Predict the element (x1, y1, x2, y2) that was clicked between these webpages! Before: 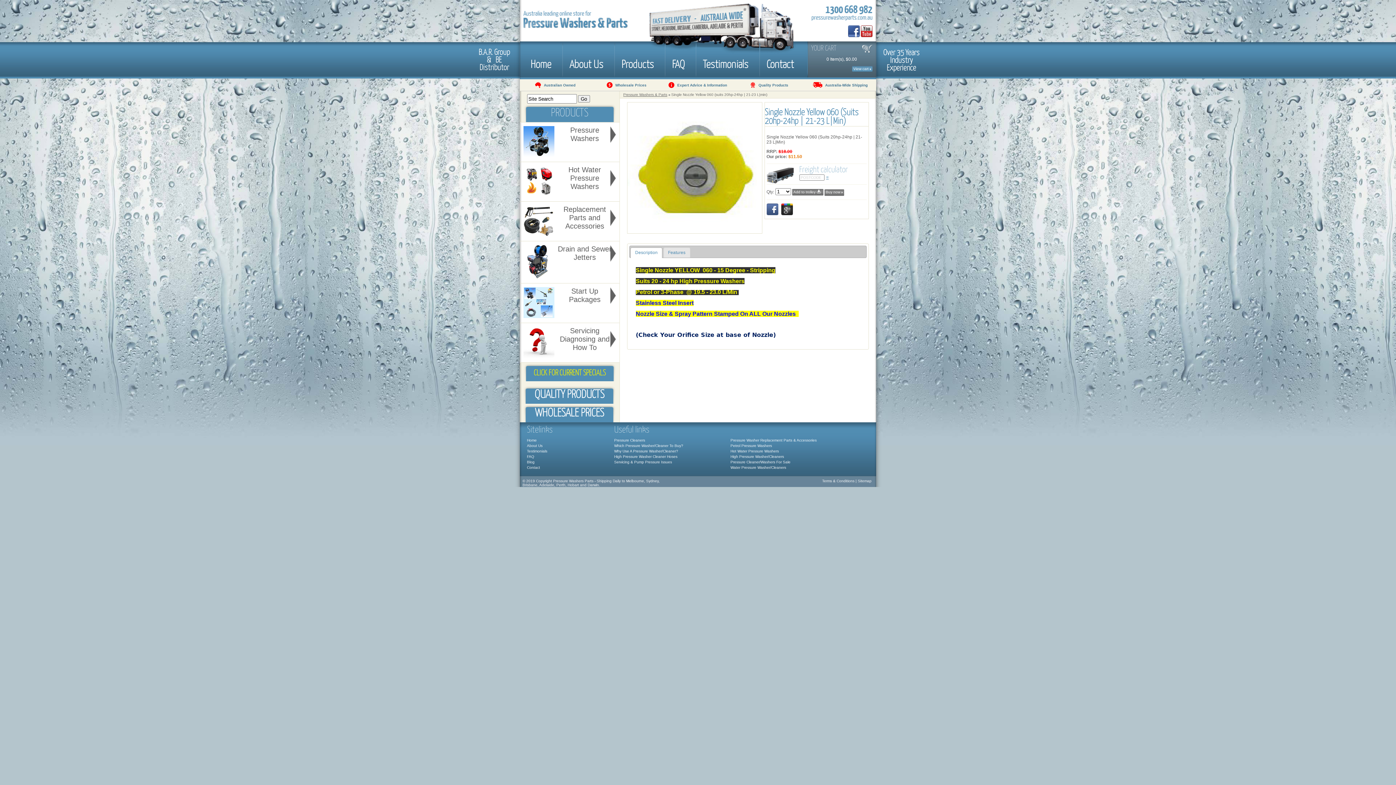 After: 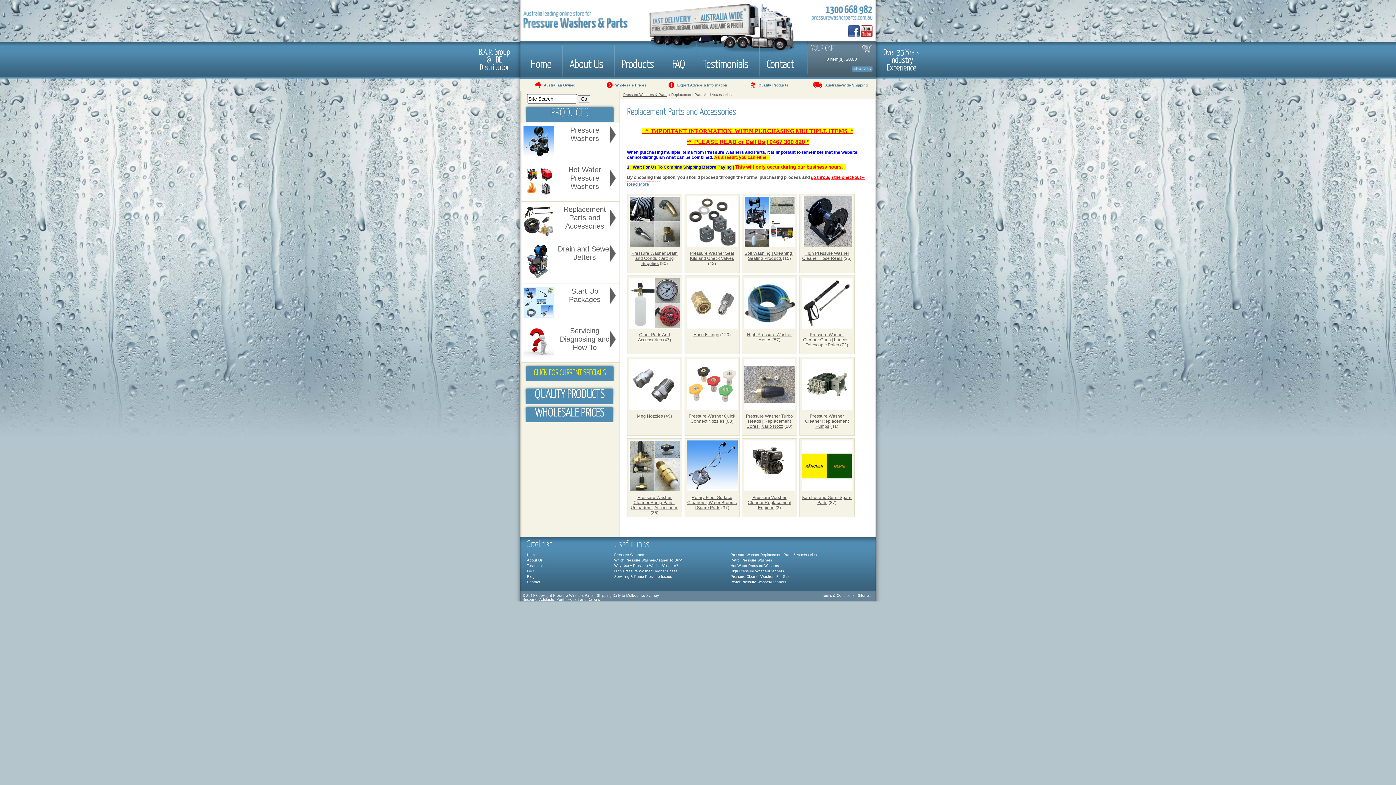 Action: bbox: (523, 232, 554, 237)